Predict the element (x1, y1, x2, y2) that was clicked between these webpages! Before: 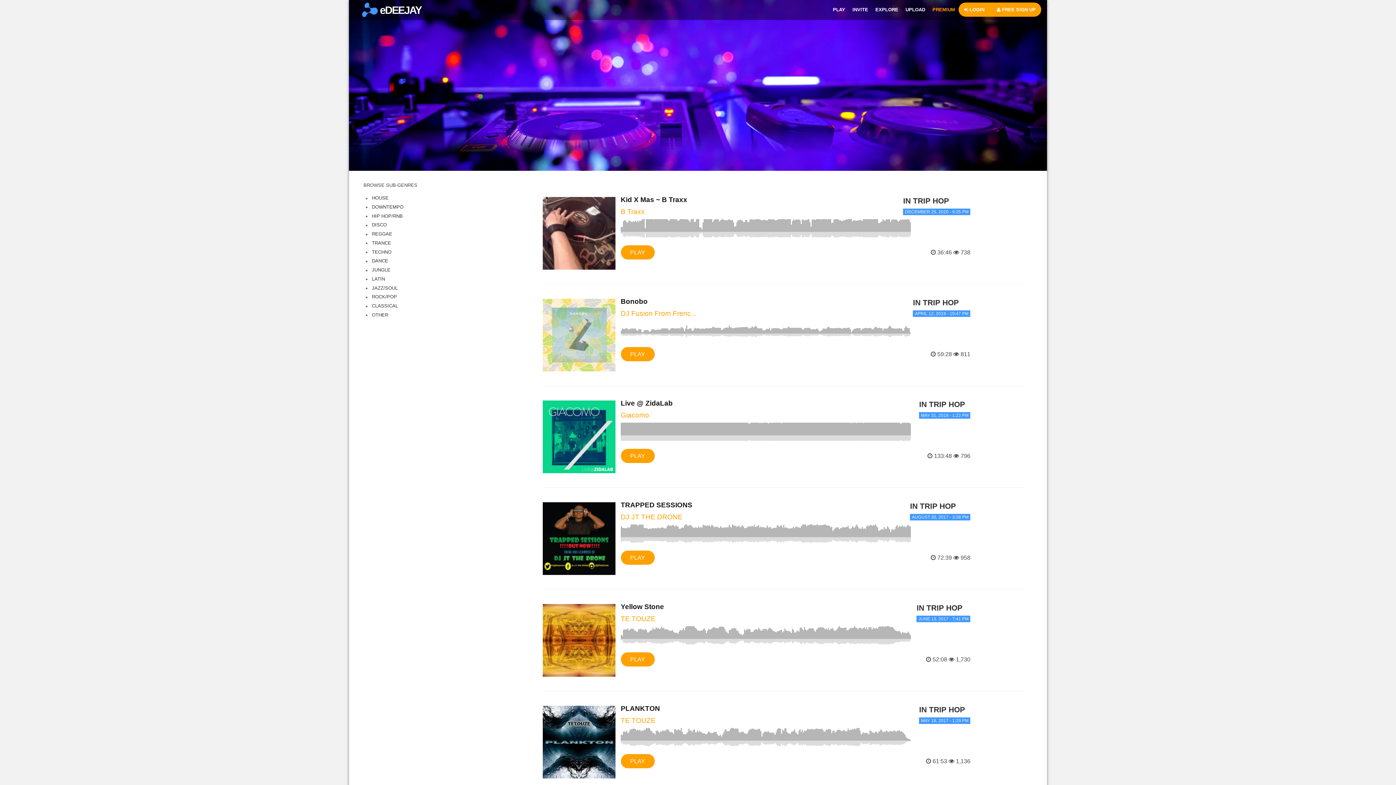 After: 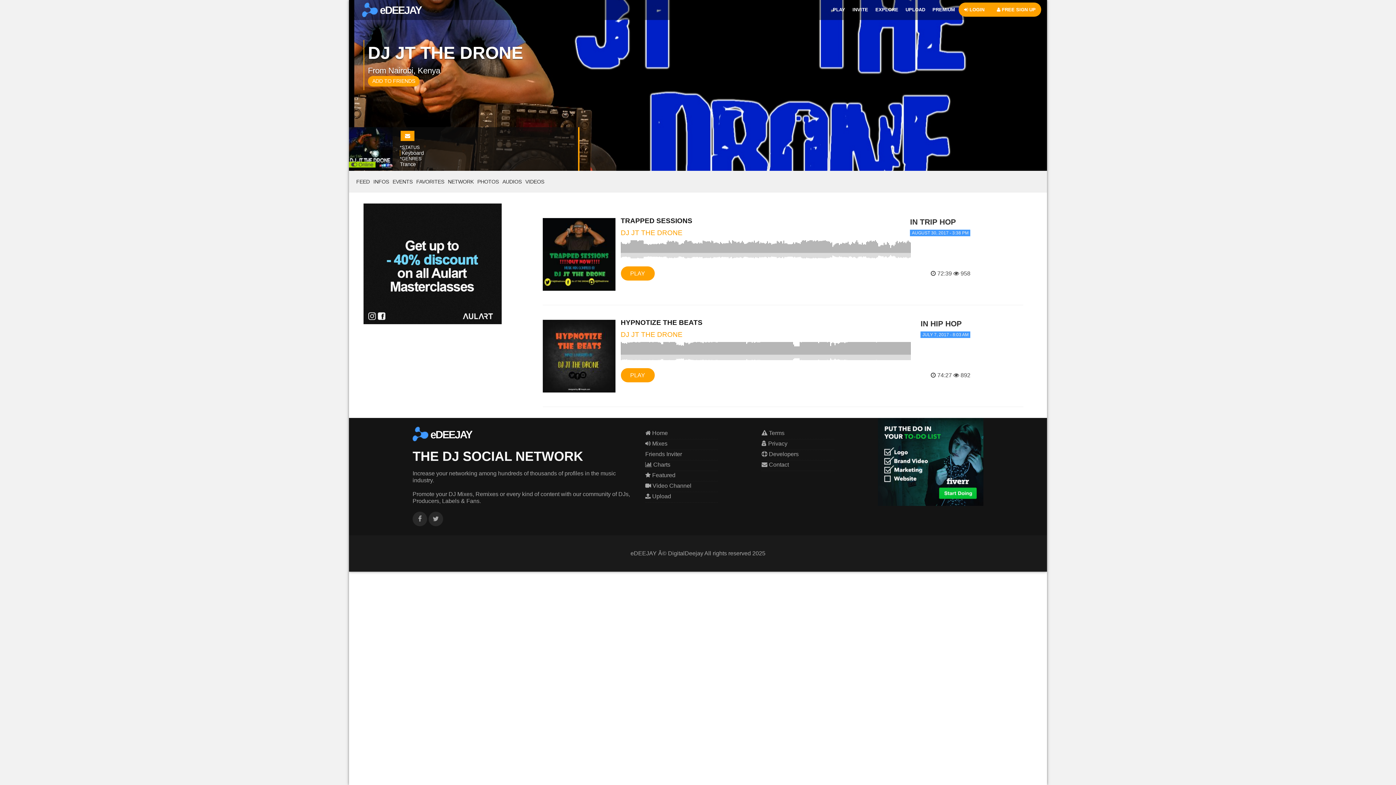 Action: bbox: (620, 513, 682, 521) label: DJ JT THE DRONE